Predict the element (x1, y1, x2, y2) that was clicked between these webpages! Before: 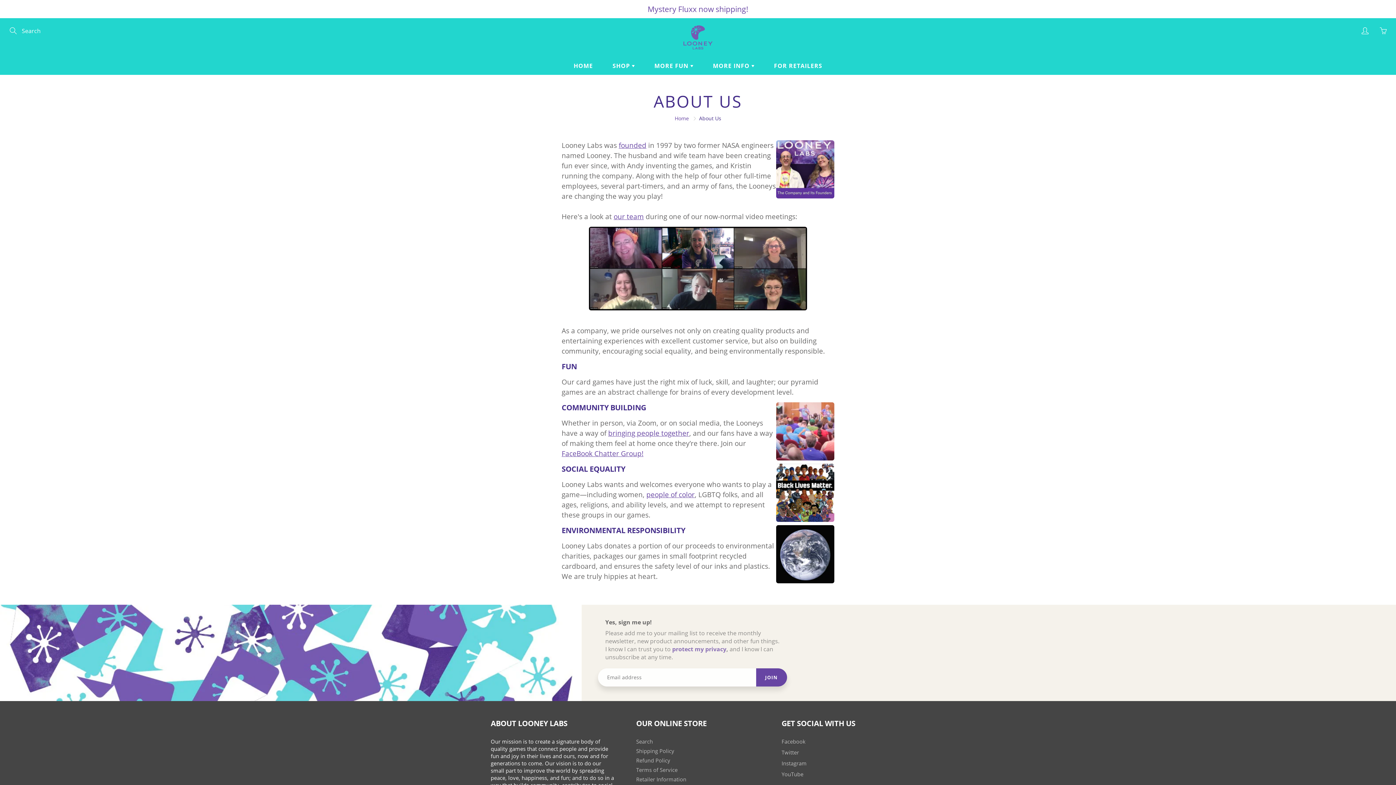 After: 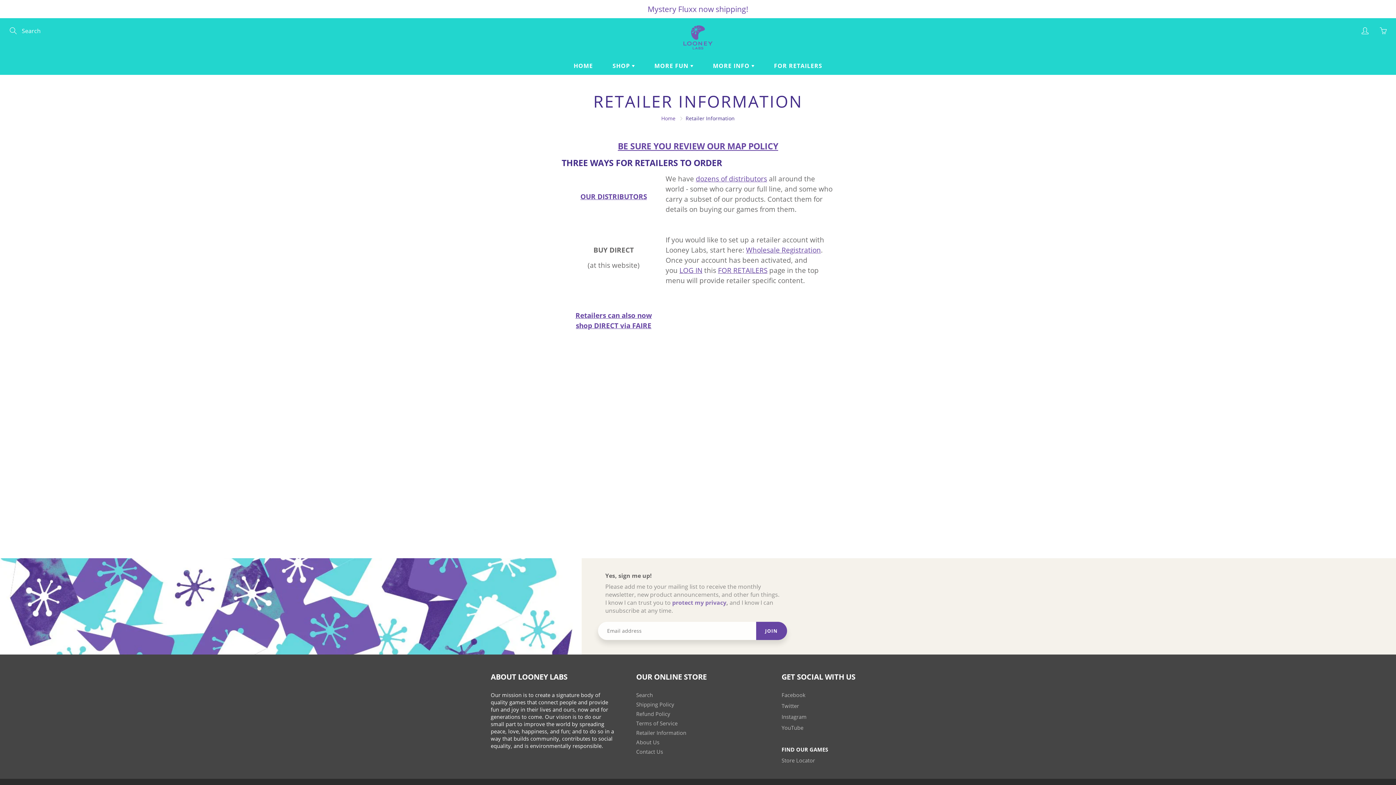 Action: label: Retailer Information bbox: (636, 776, 686, 783)